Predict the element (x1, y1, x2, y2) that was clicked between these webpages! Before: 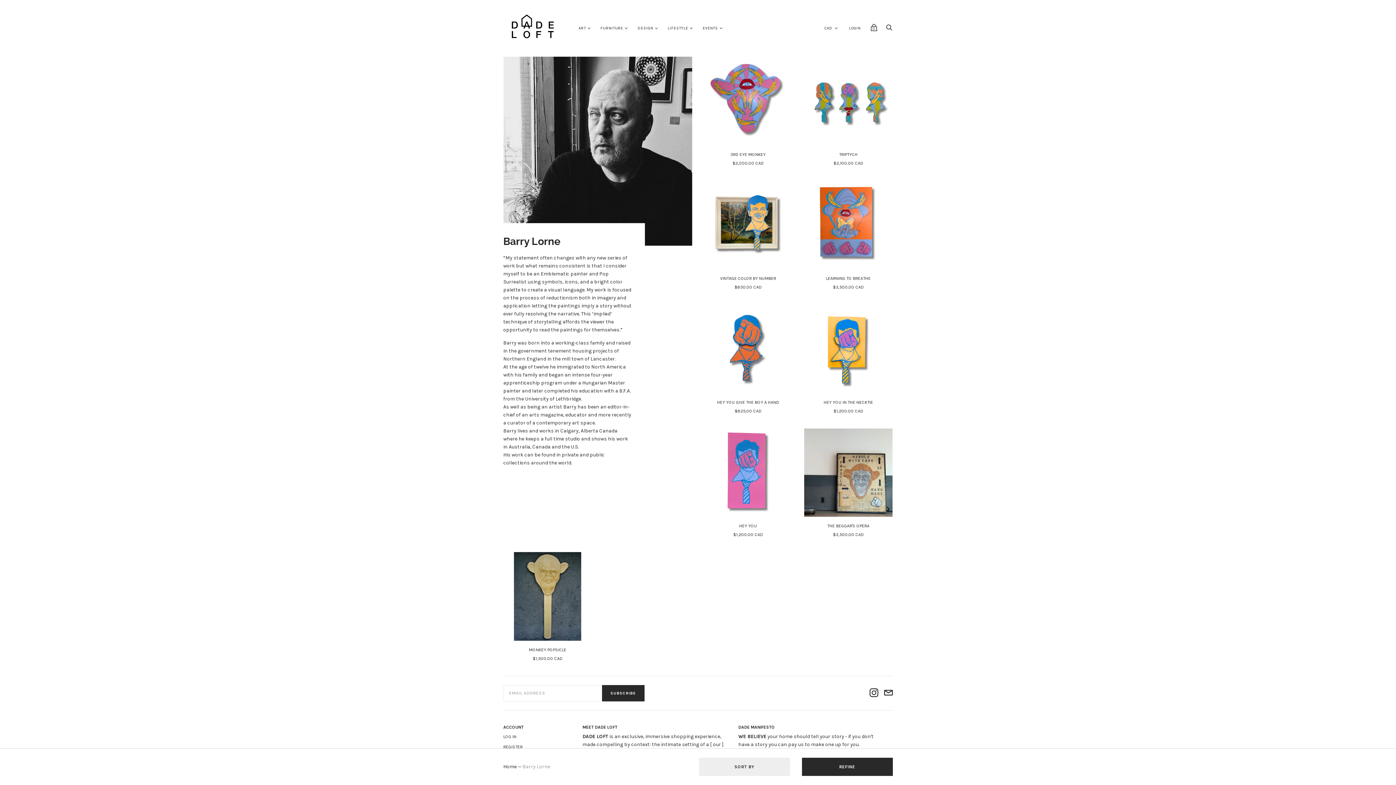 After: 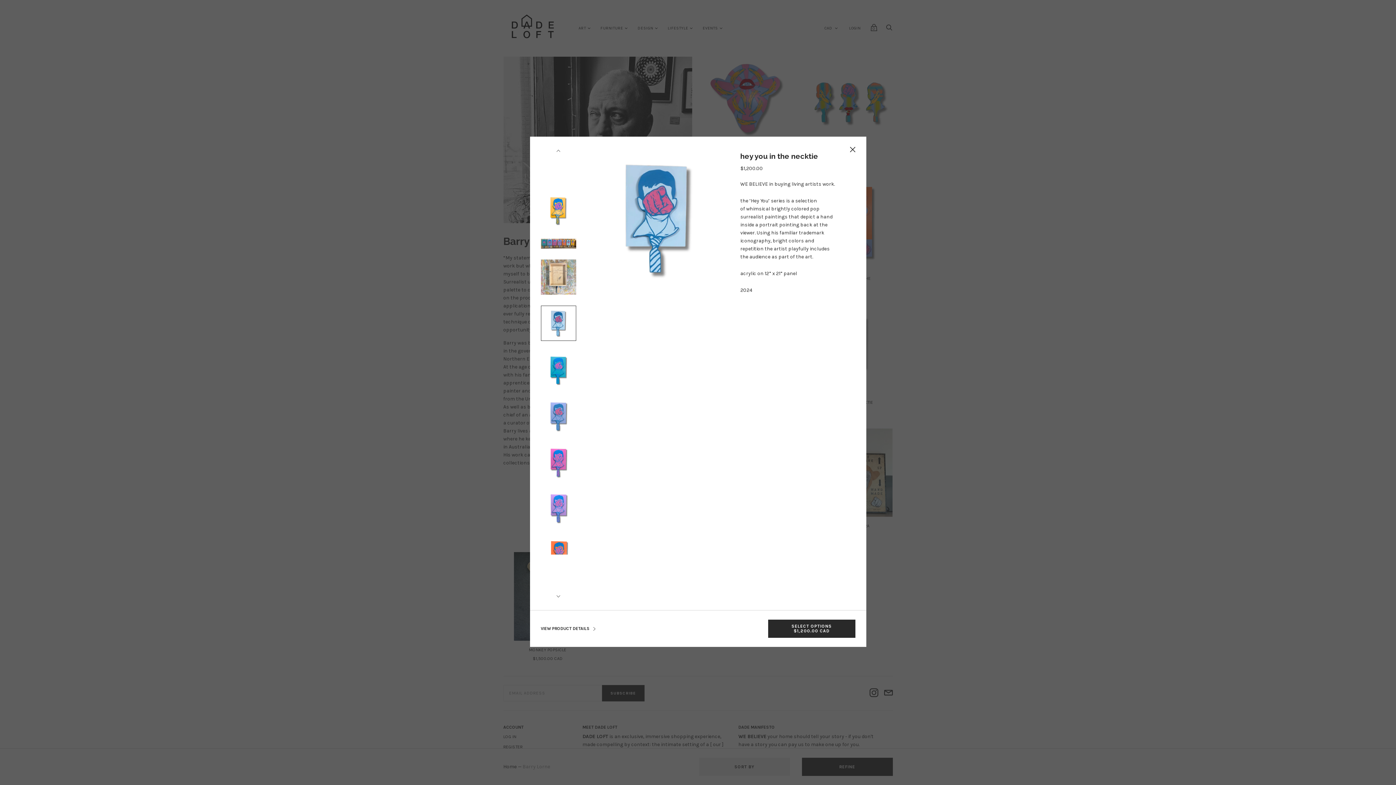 Action: bbox: (804, 304, 892, 393)